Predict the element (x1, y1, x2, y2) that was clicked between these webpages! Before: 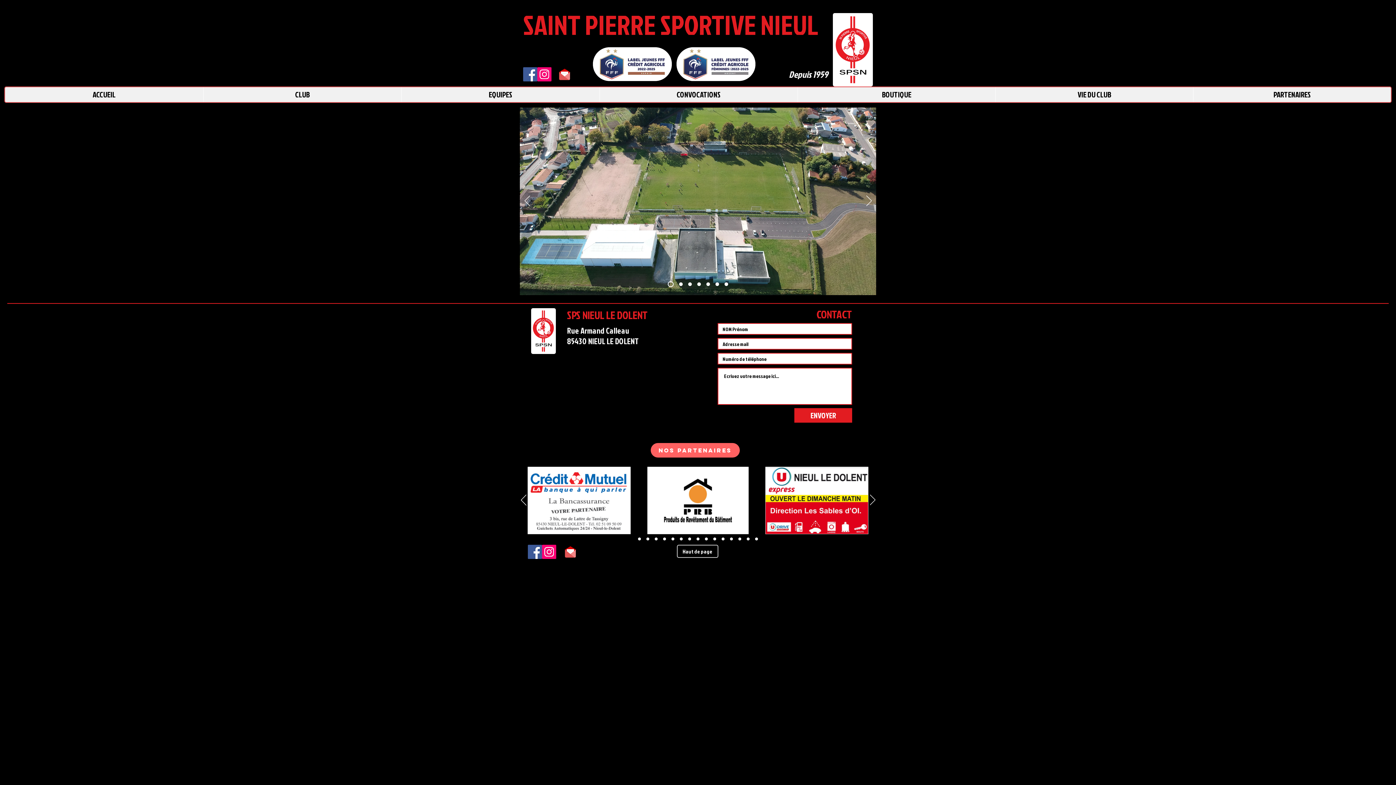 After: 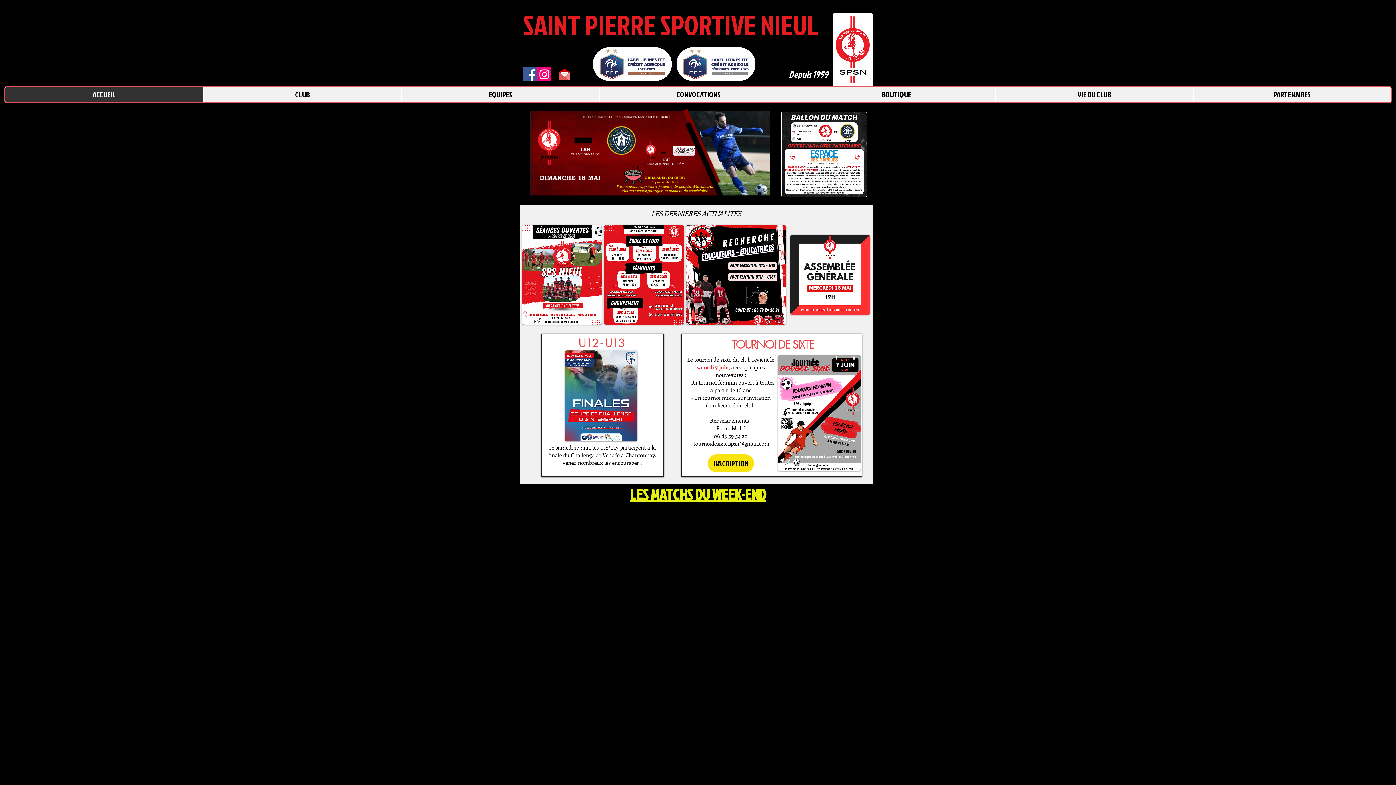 Action: label: Diapo 6 bbox: (680, 537, 682, 540)